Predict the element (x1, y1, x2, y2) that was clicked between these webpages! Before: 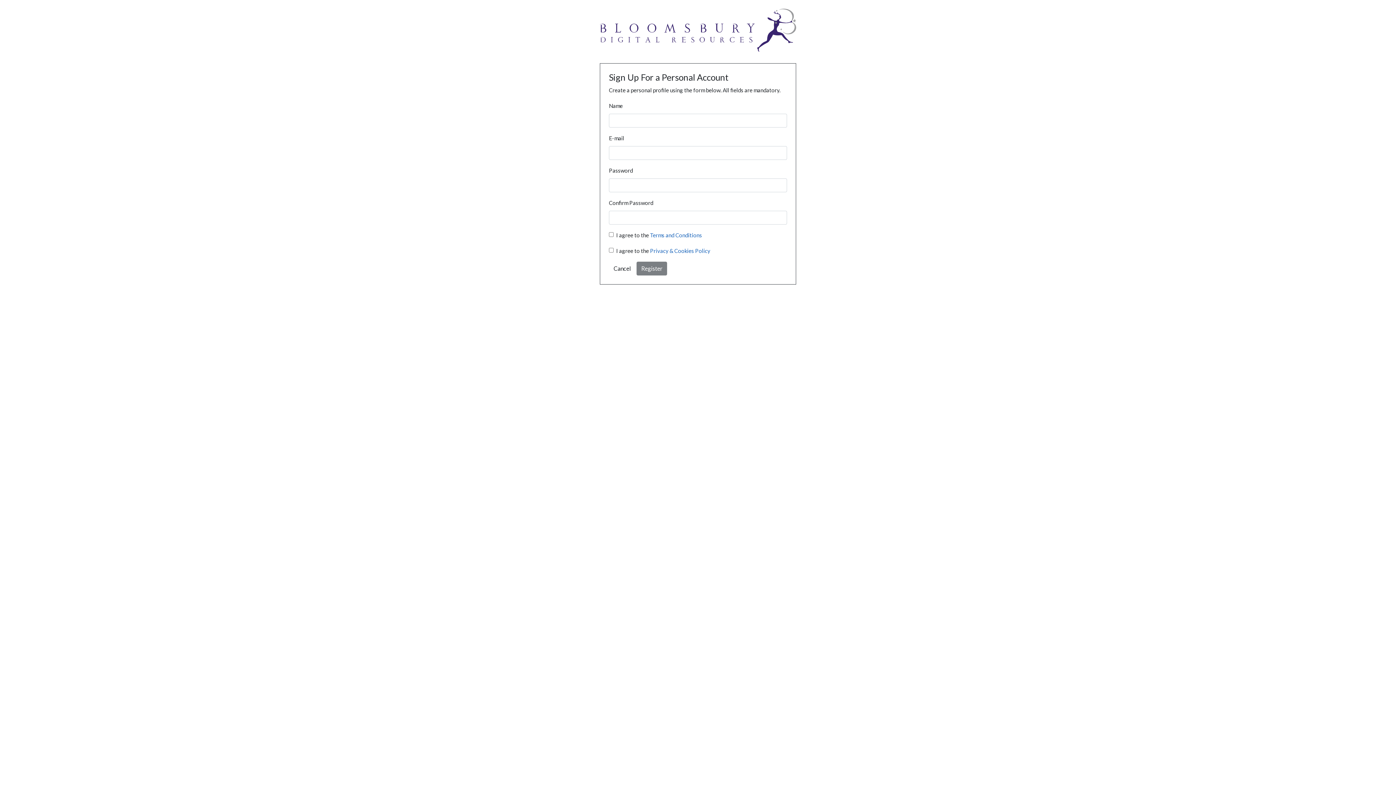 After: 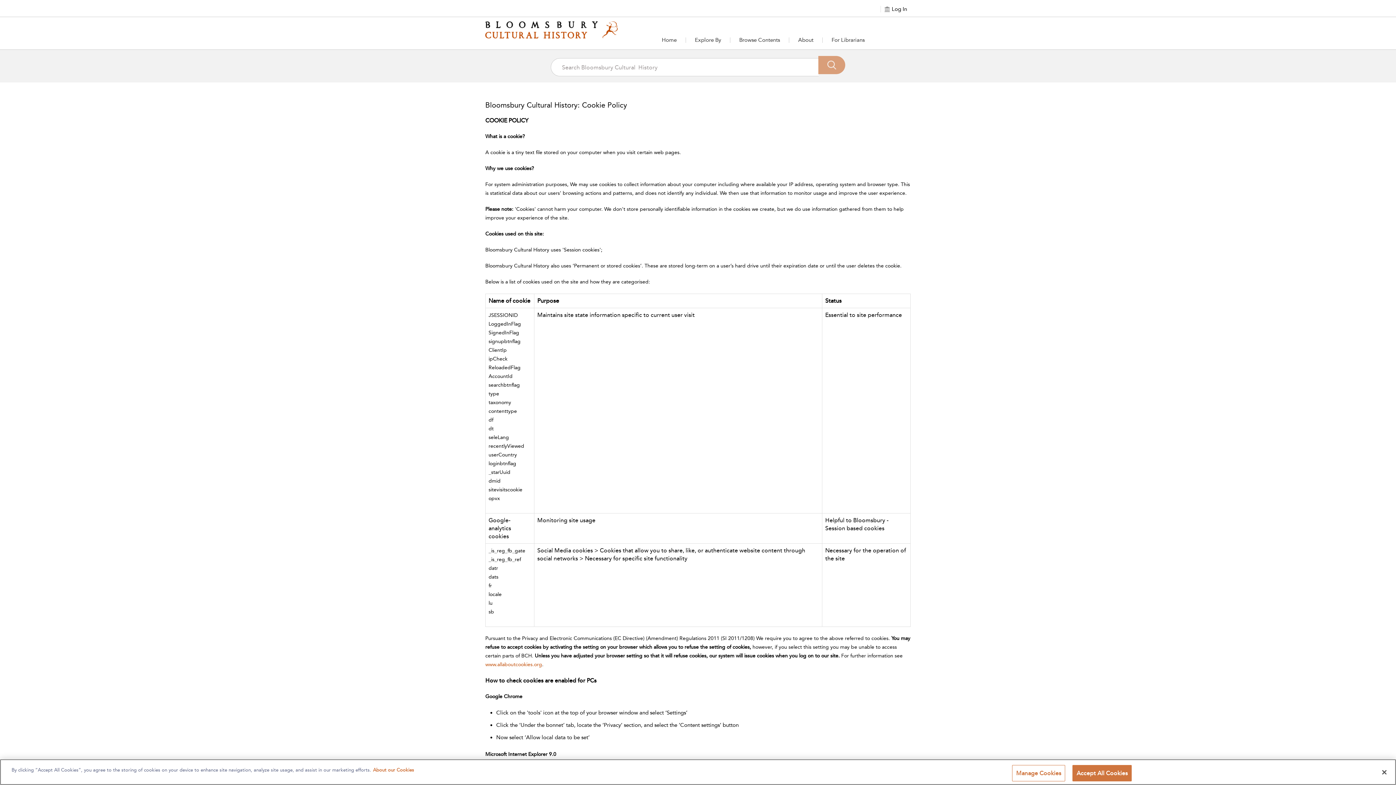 Action: bbox: (609, 261, 635, 275) label: Cancel